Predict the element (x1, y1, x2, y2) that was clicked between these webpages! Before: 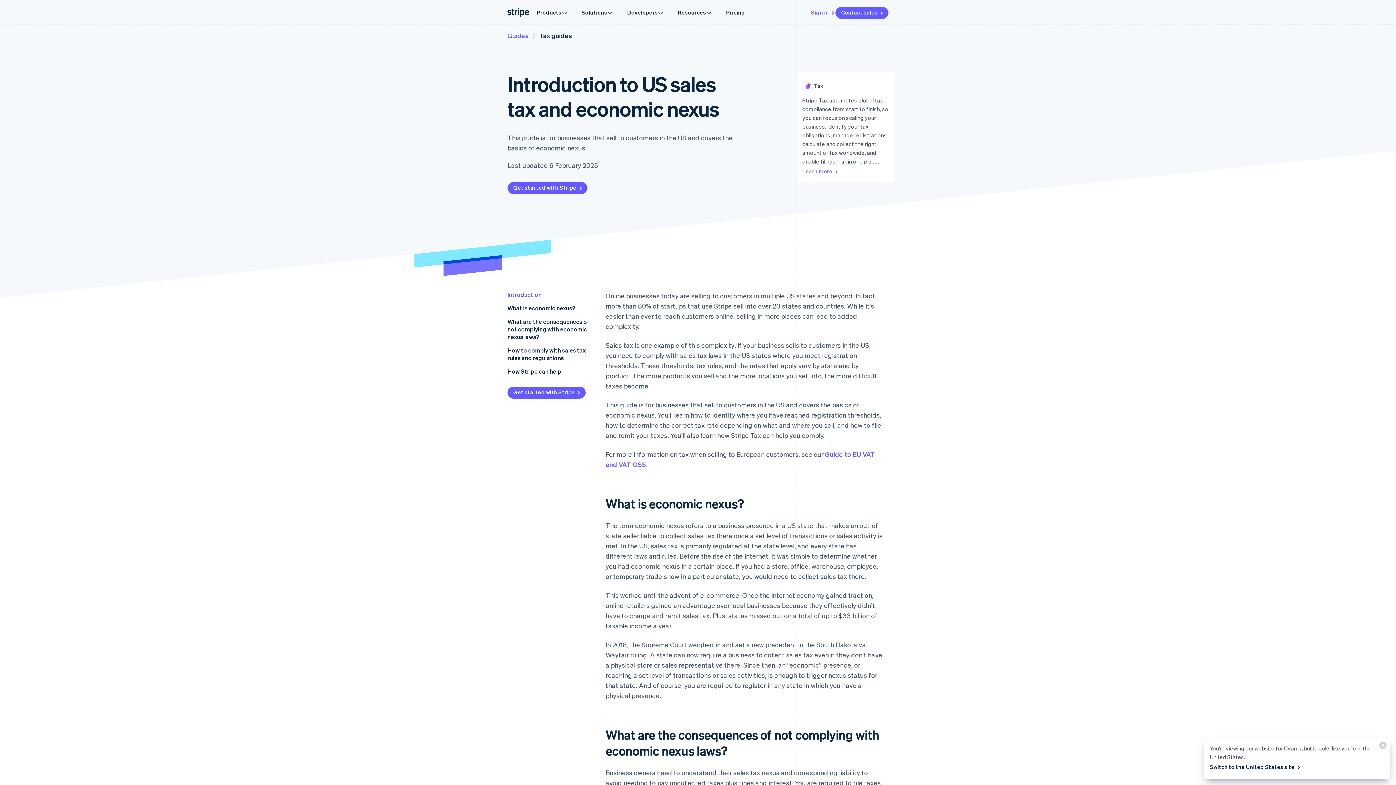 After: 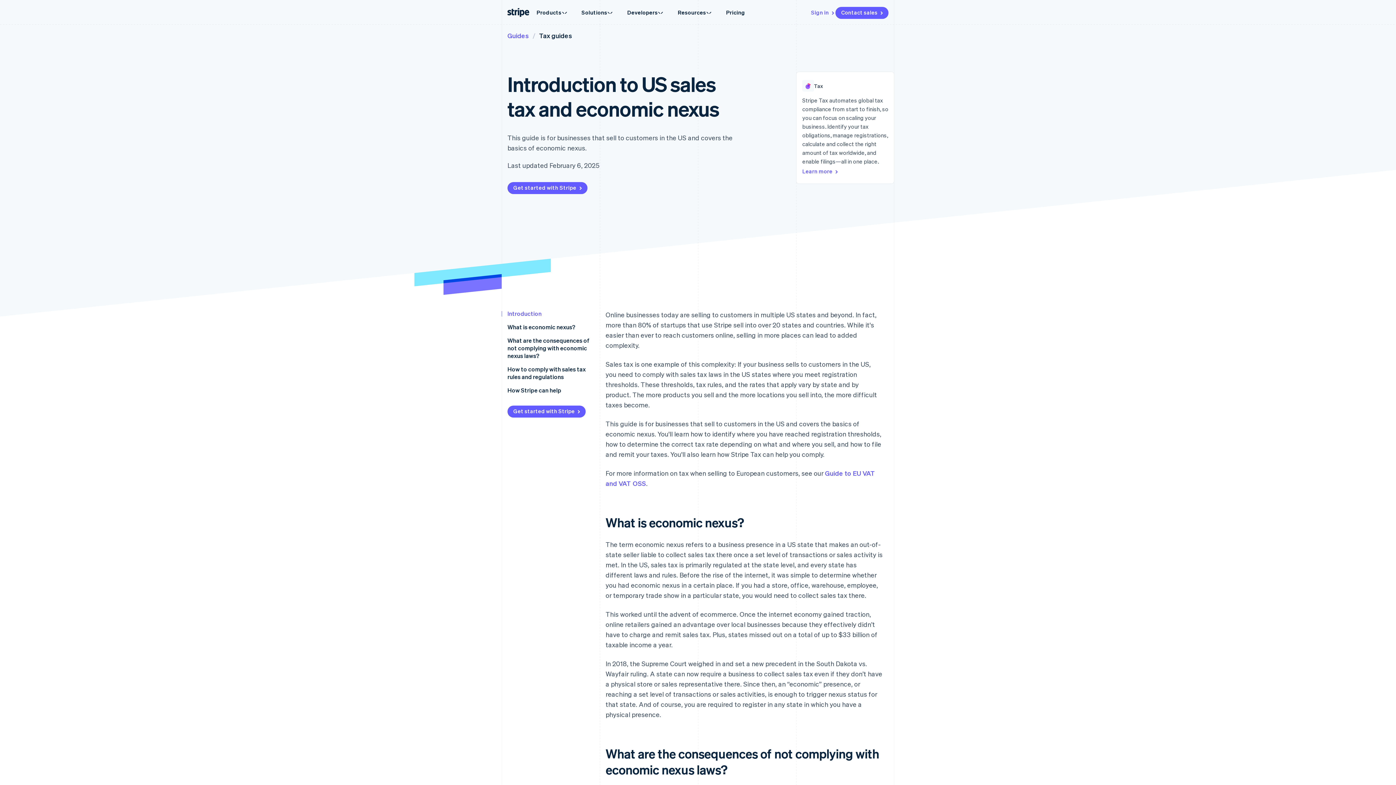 Action: bbox: (1210, 761, 1301, 773) label: Switch to the United States site 